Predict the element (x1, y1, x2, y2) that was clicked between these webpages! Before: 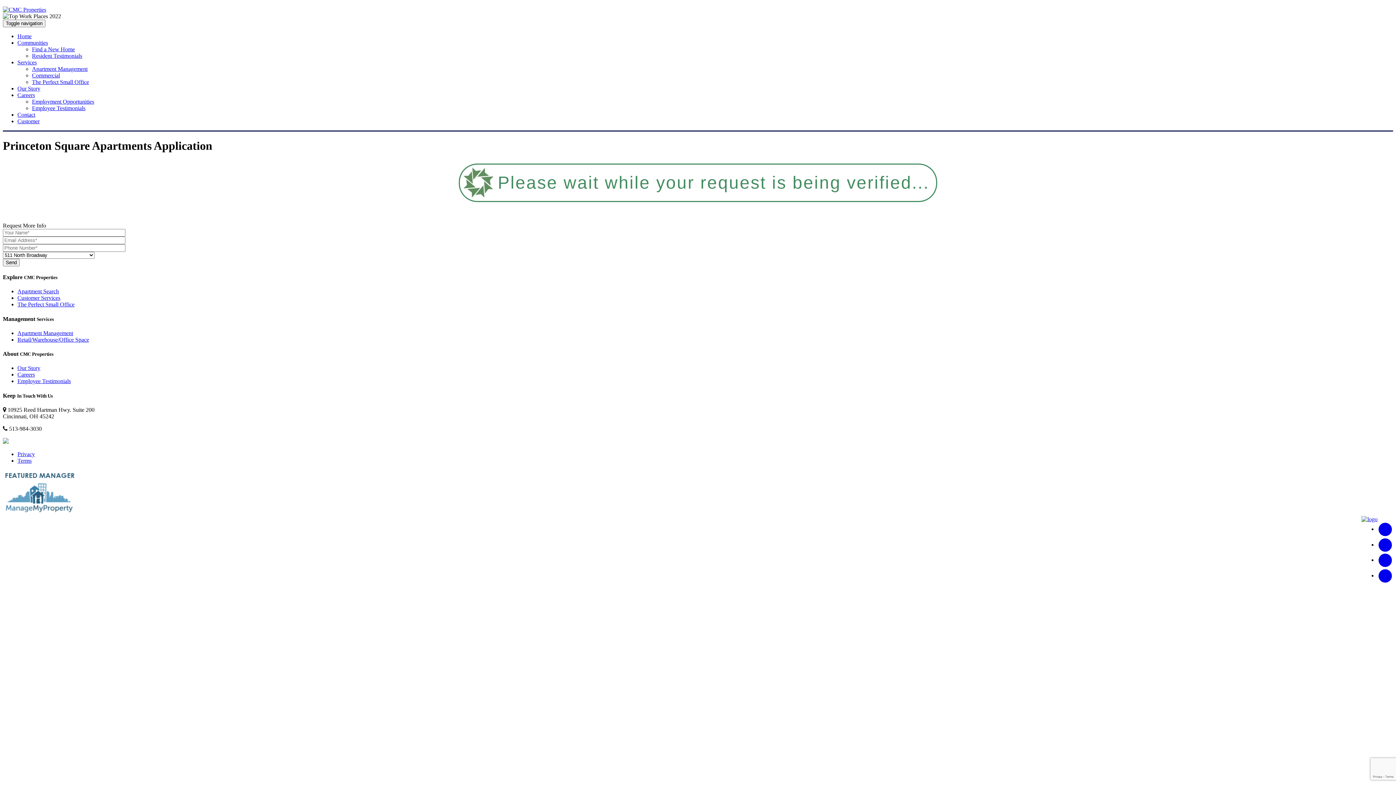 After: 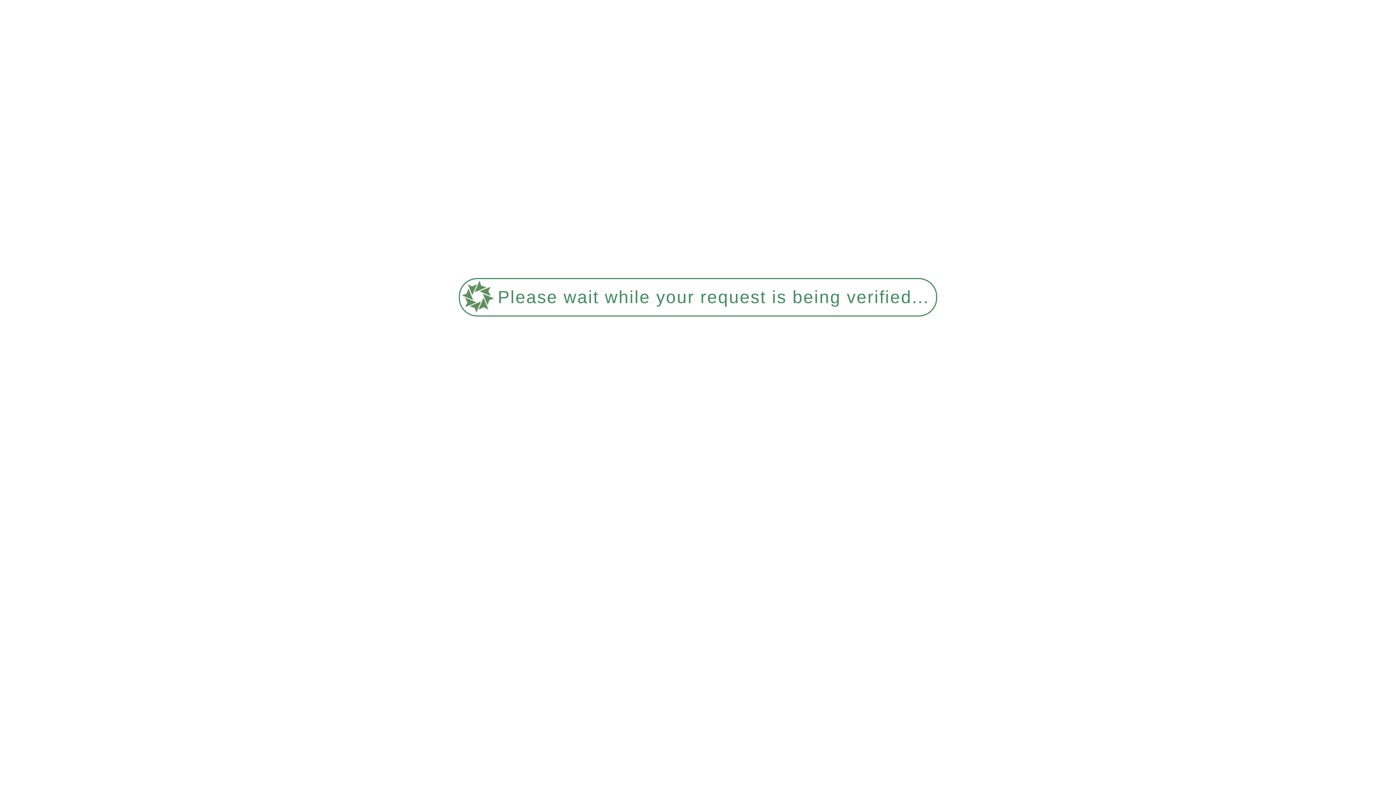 Action: label: Careers bbox: (17, 371, 34, 377)